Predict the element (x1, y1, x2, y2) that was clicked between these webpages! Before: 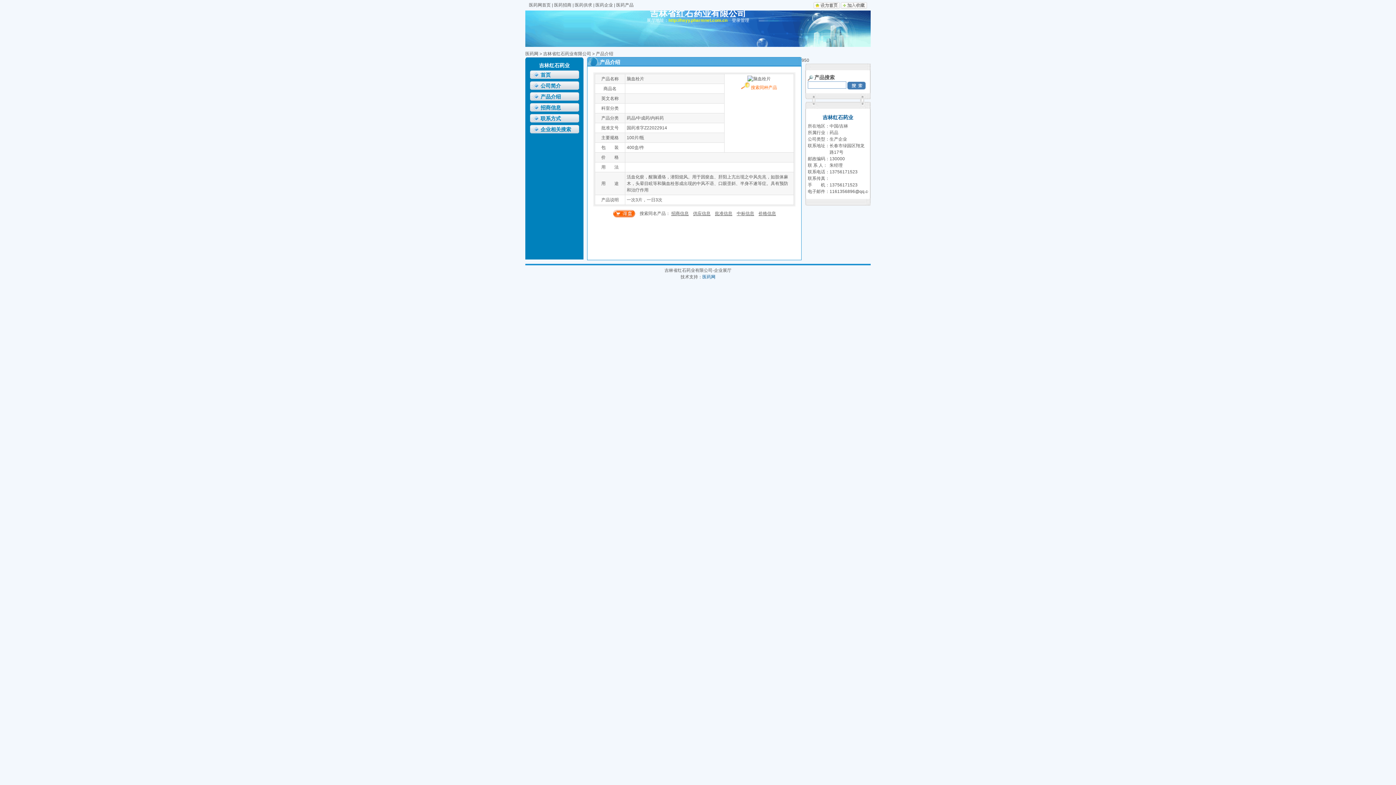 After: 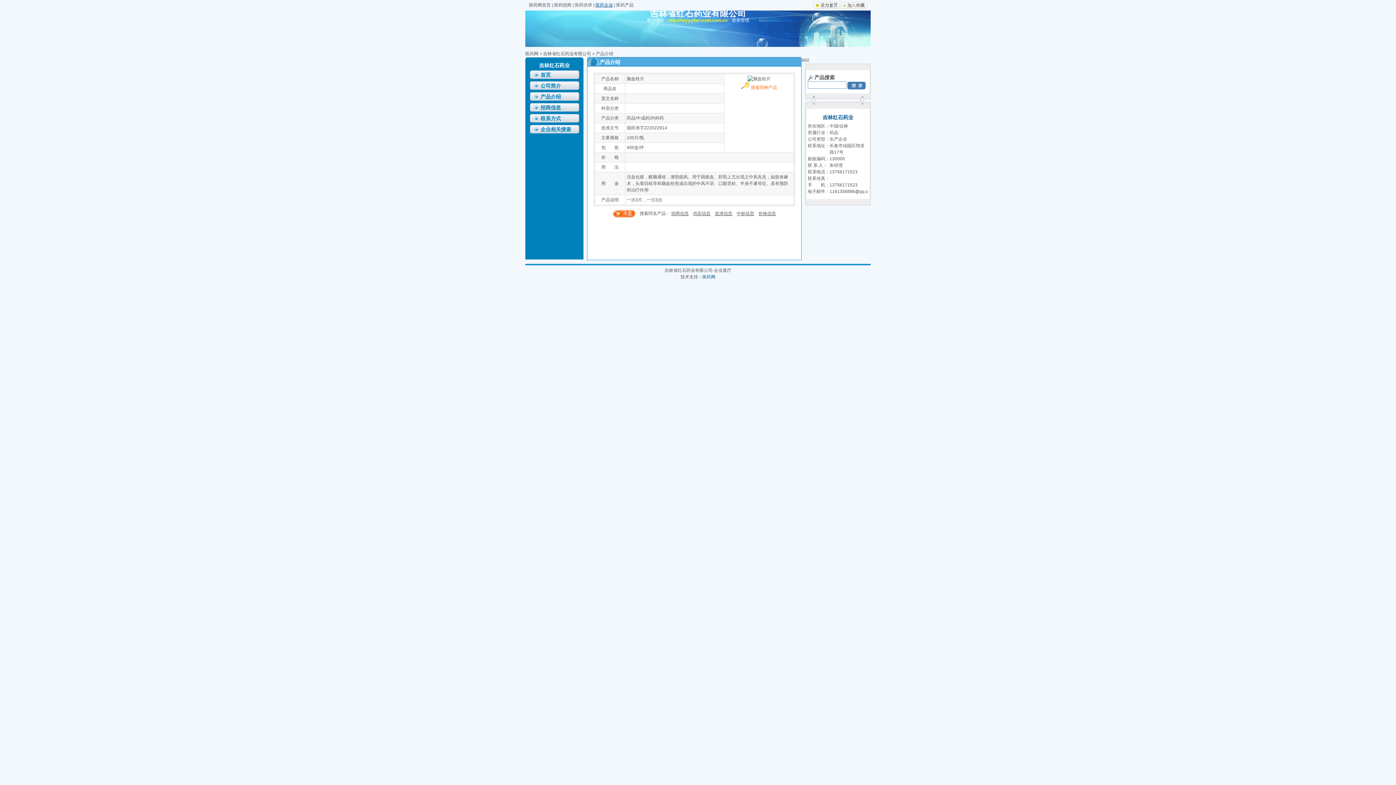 Action: label: 医药企业 bbox: (595, 2, 613, 7)